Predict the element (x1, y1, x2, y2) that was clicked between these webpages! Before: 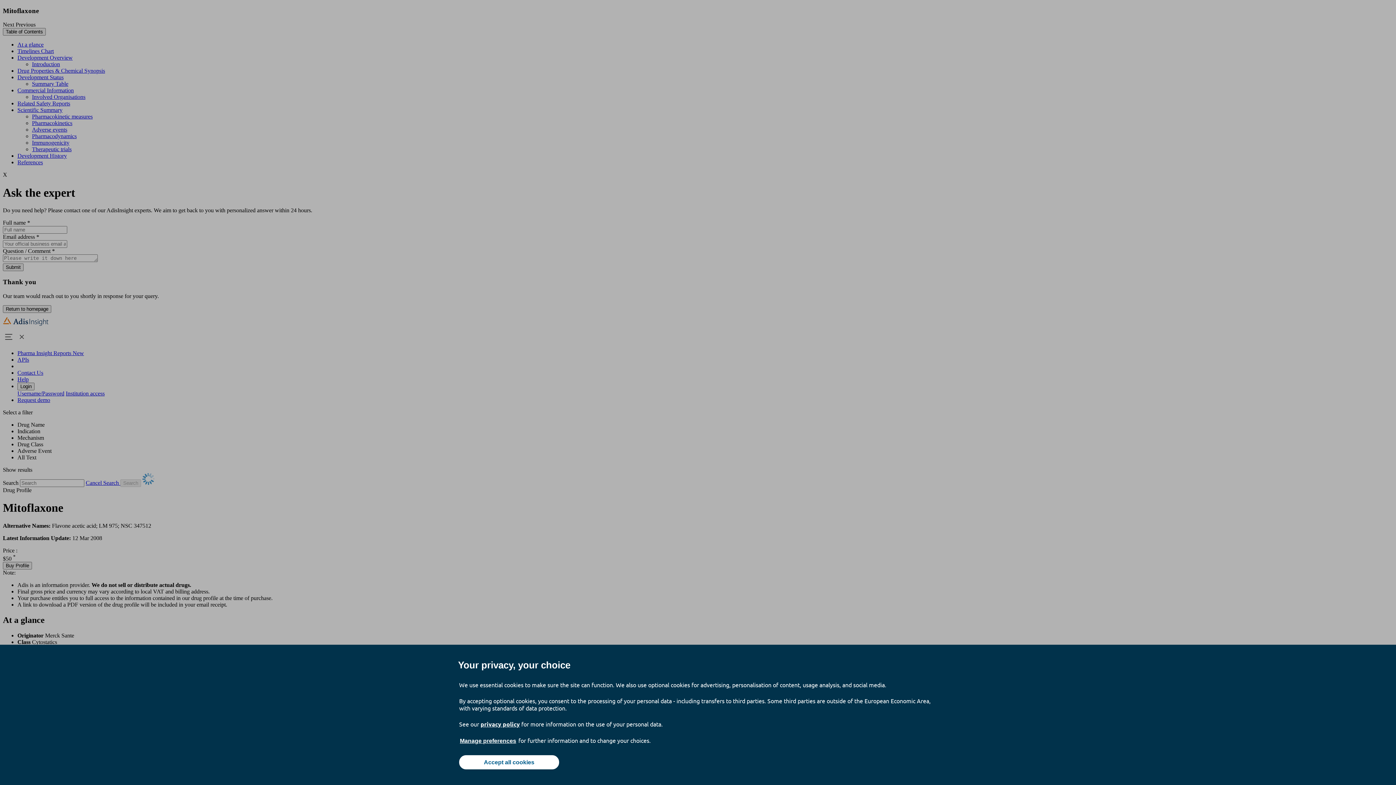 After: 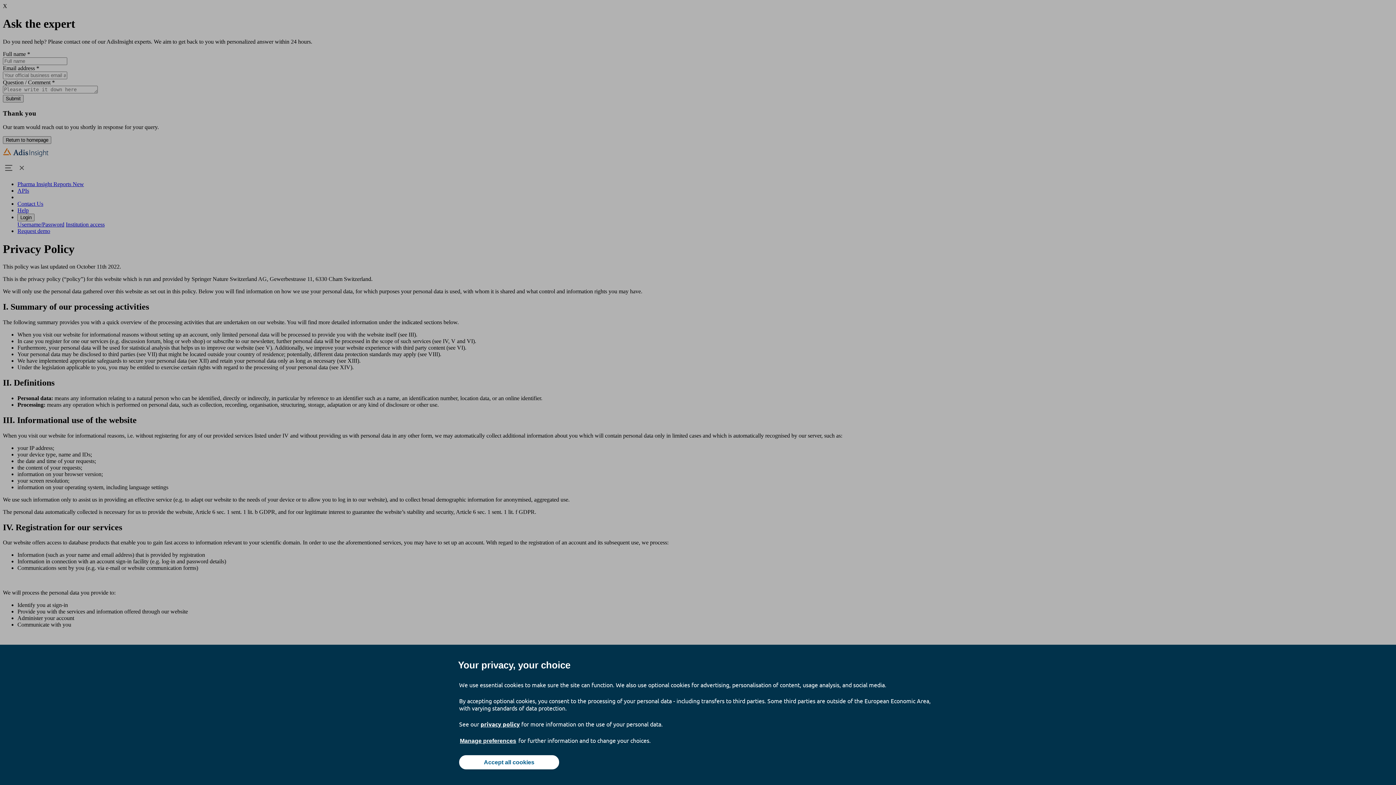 Action: label: privacy policy bbox: (480, 720, 520, 728)